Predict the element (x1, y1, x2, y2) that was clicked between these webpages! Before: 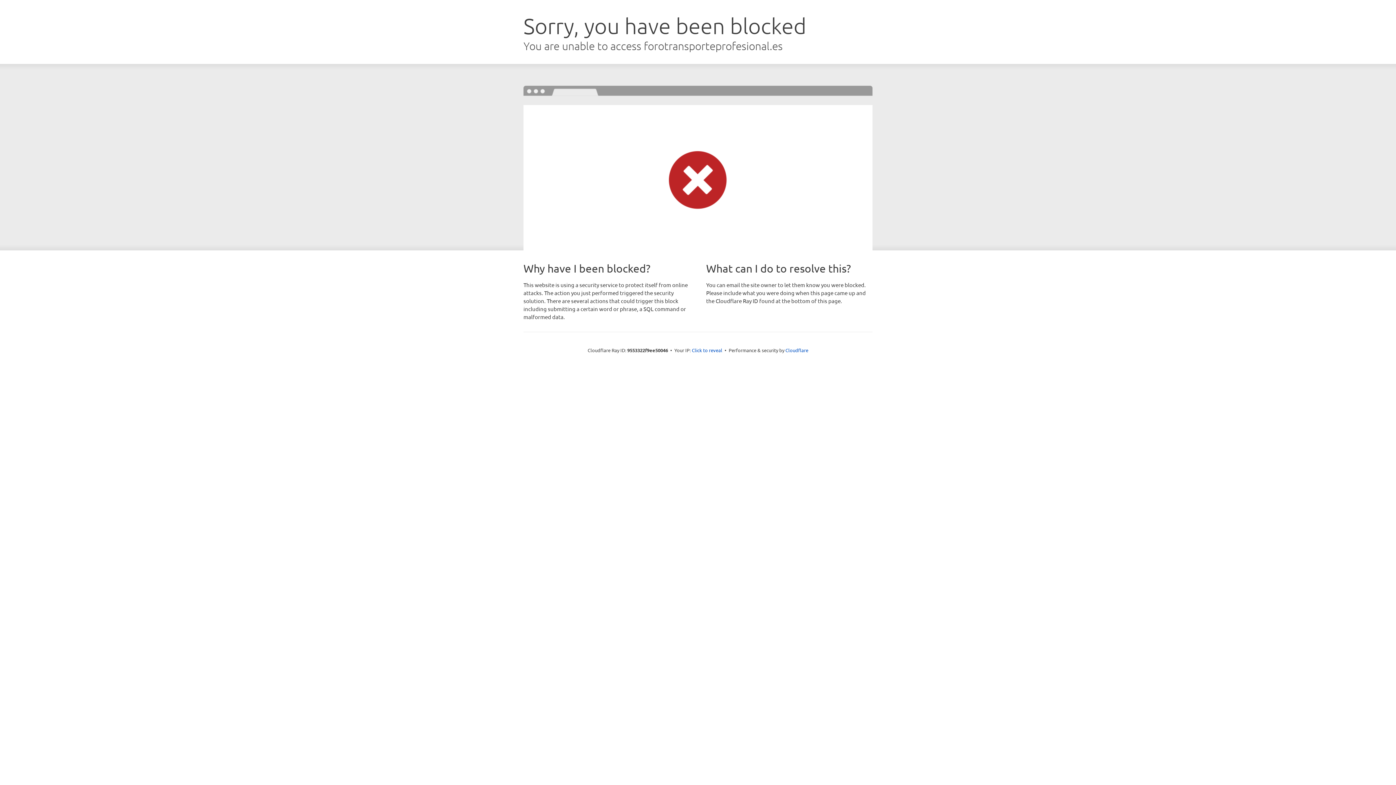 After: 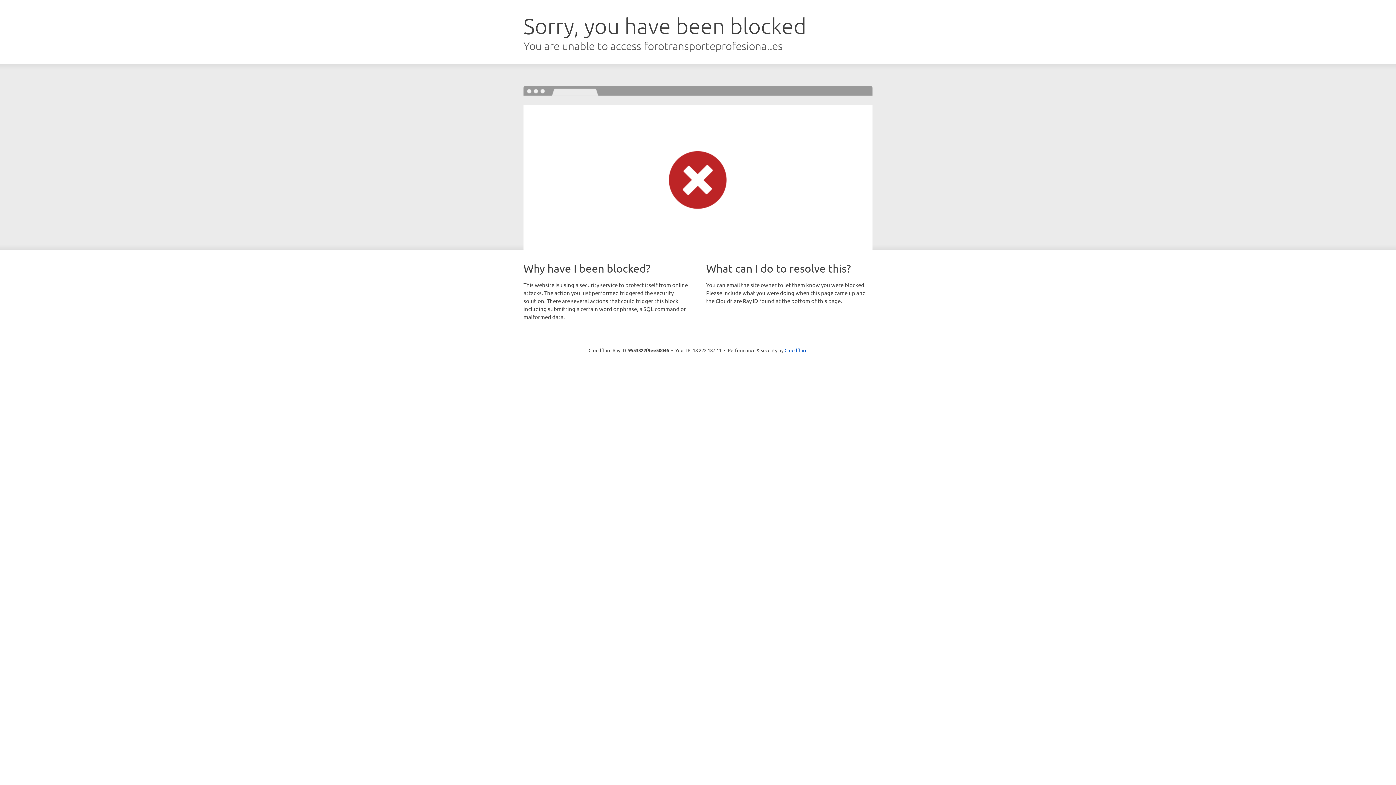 Action: bbox: (692, 346, 722, 353) label: Click to reveal